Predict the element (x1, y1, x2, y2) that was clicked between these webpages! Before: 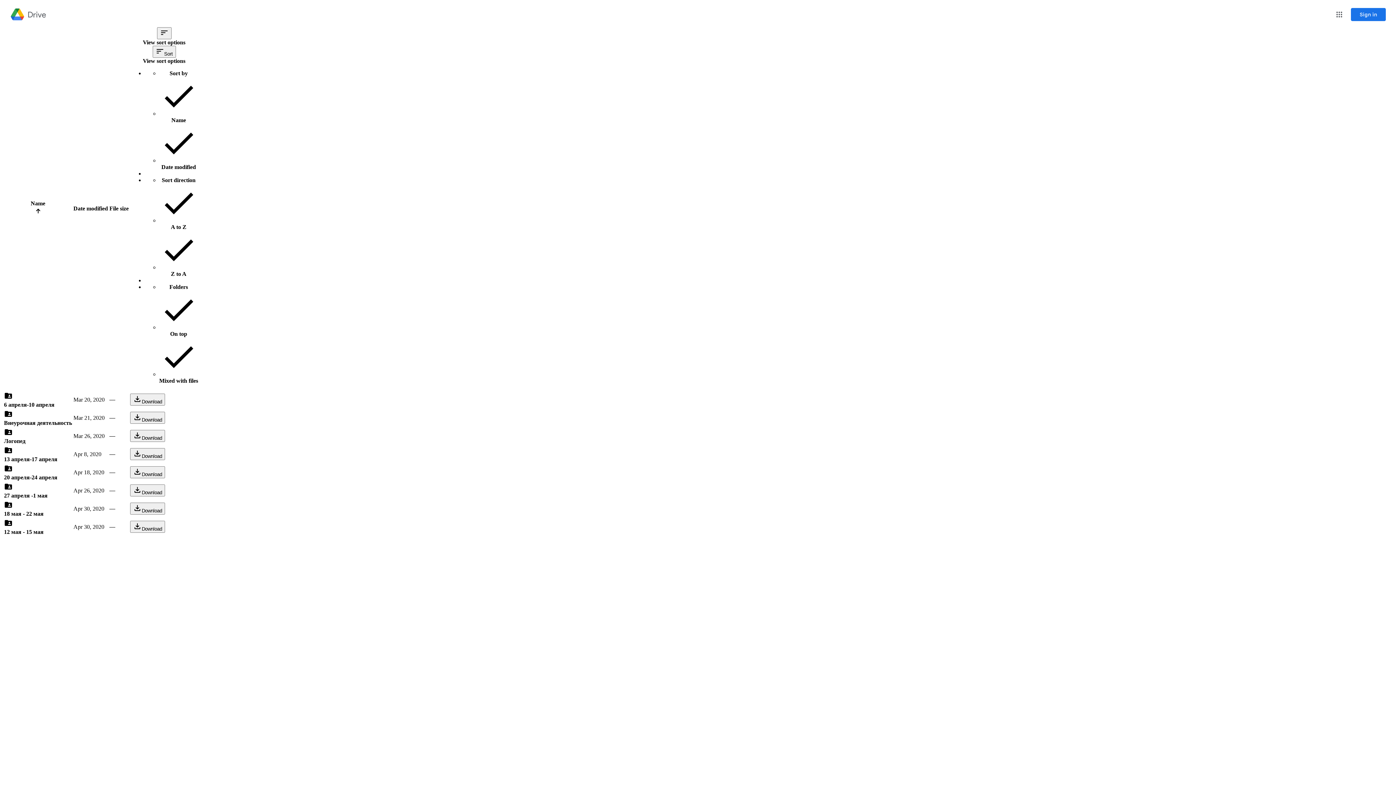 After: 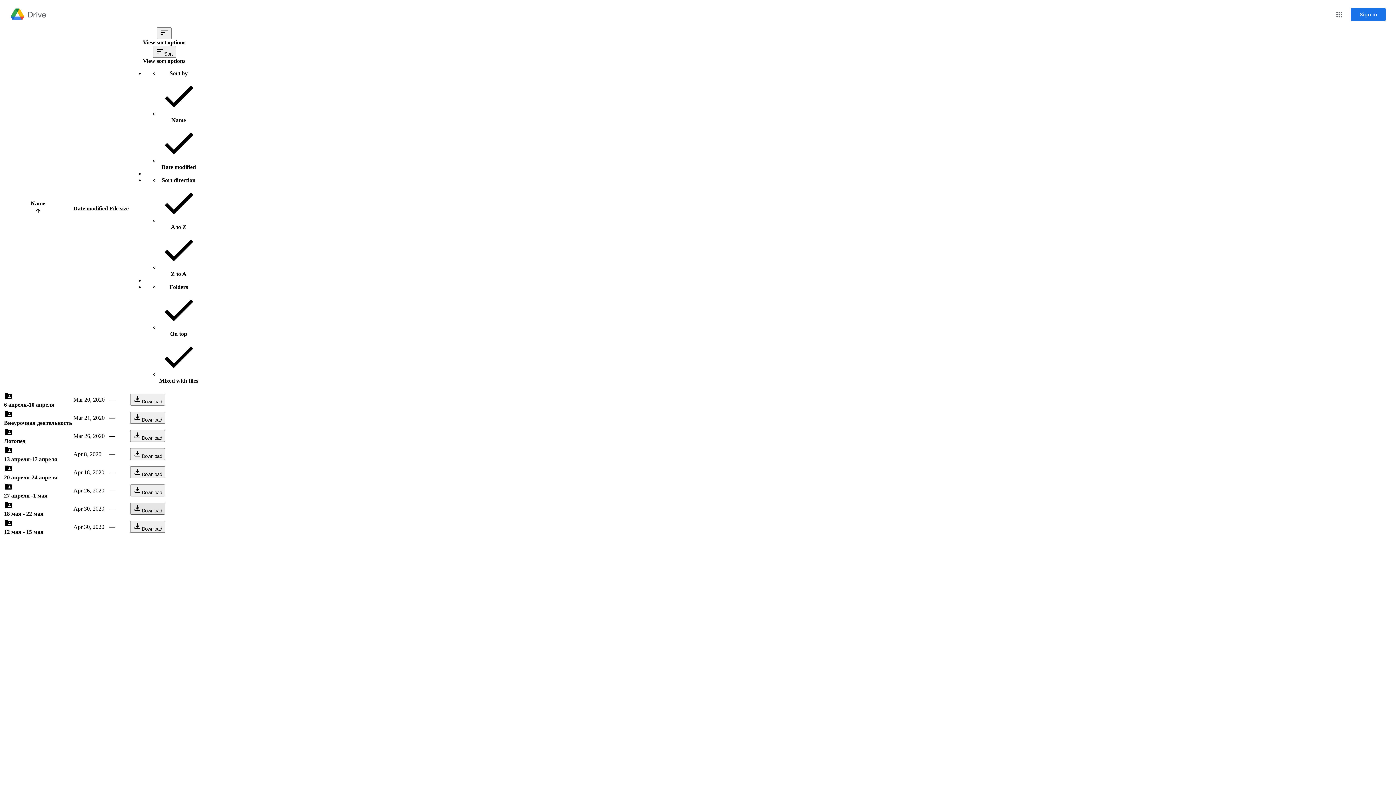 Action: bbox: (130, 502, 165, 514) label: Download